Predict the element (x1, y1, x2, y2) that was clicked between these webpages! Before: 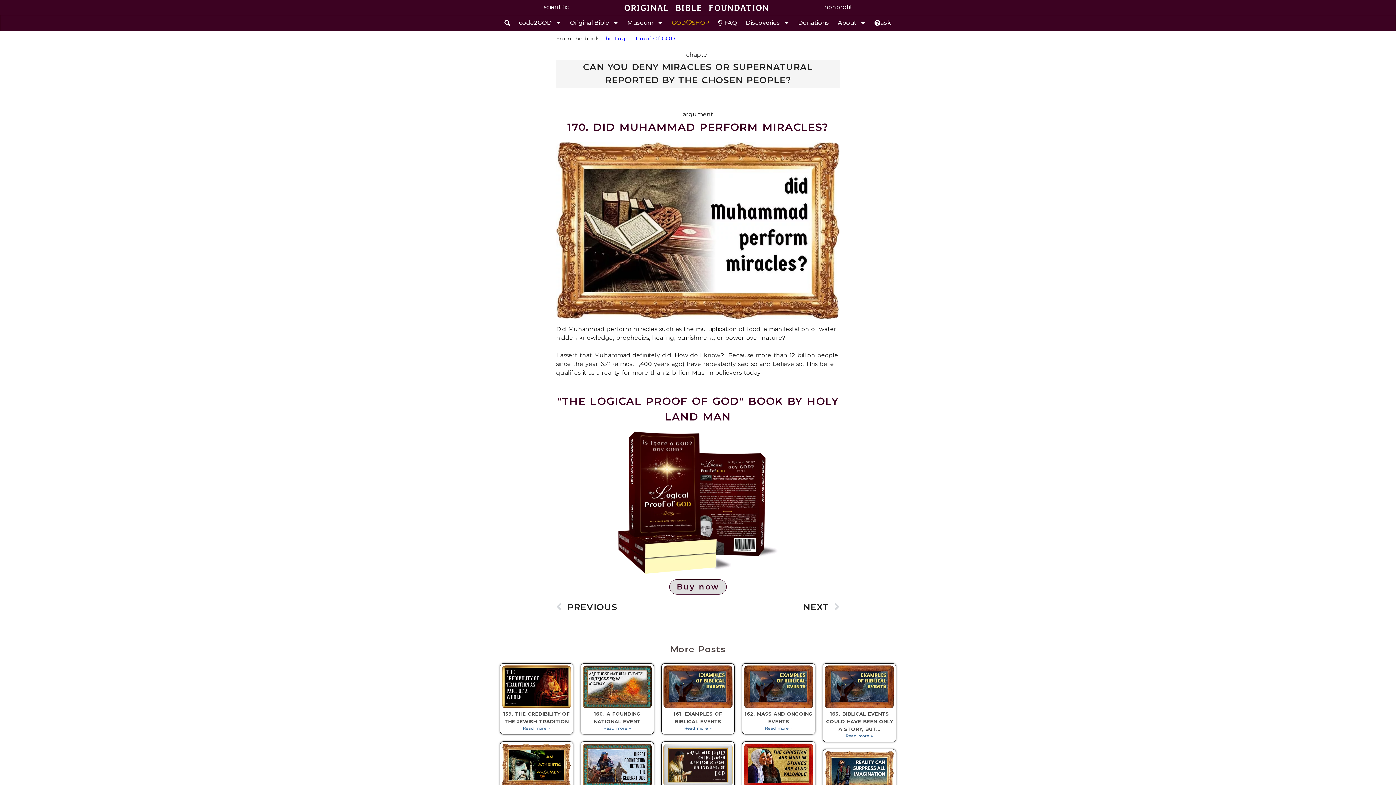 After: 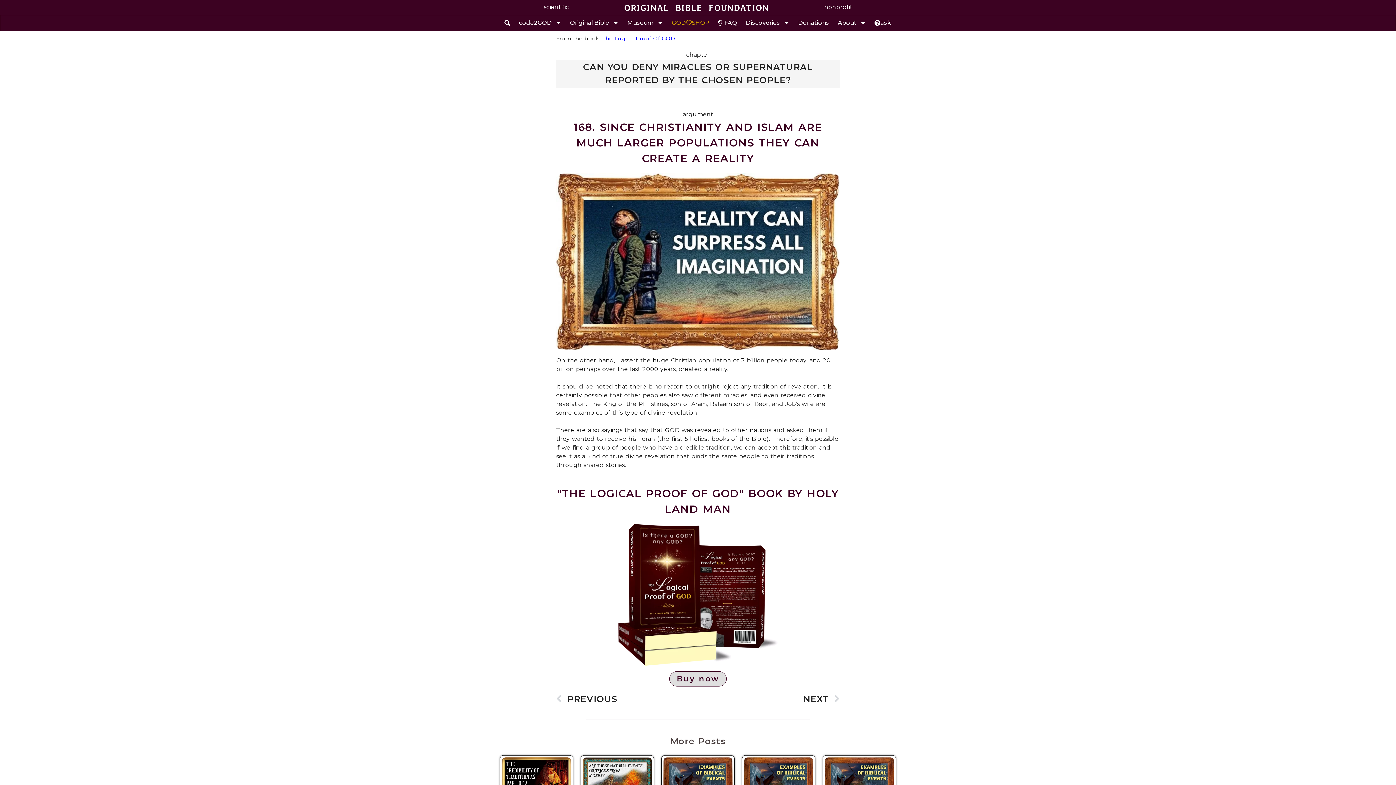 Action: bbox: (825, 751, 894, 794)